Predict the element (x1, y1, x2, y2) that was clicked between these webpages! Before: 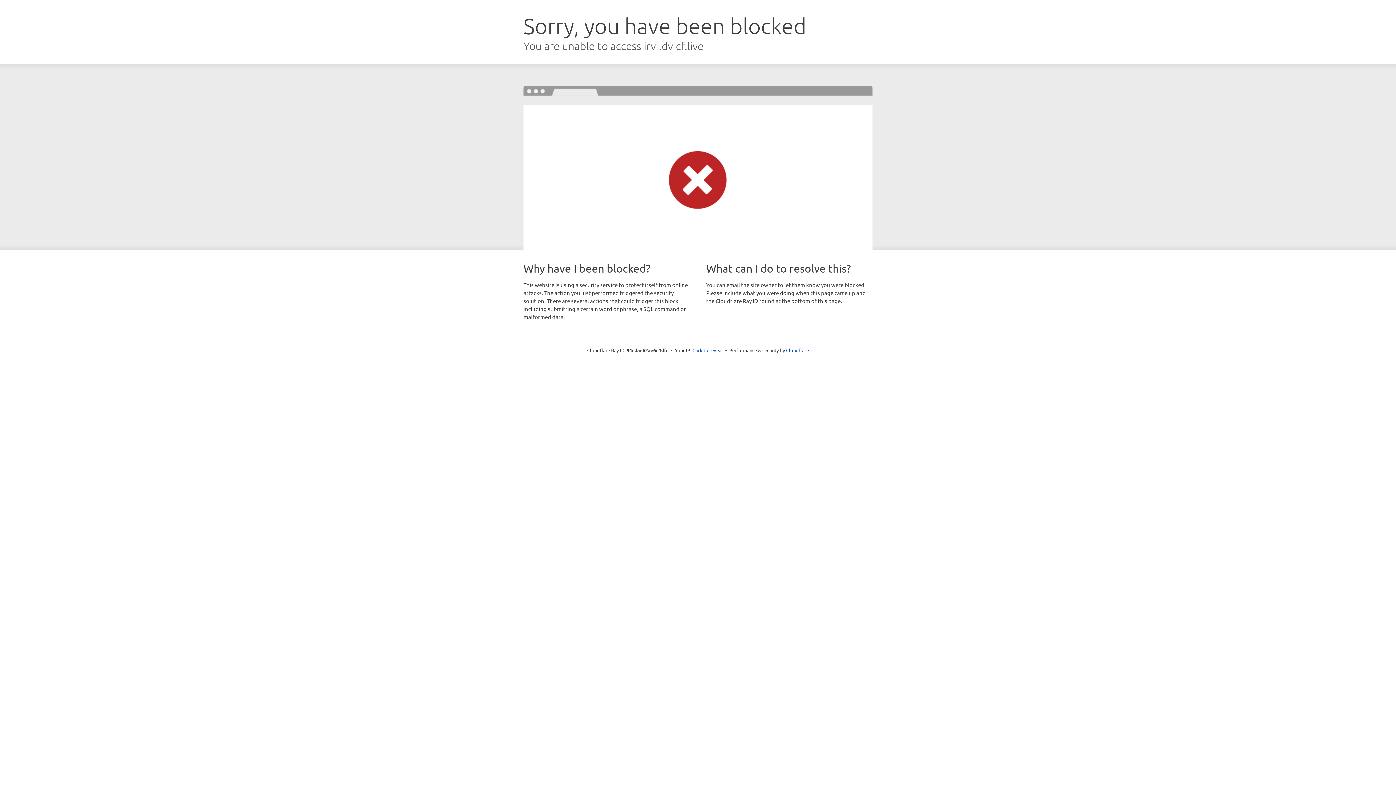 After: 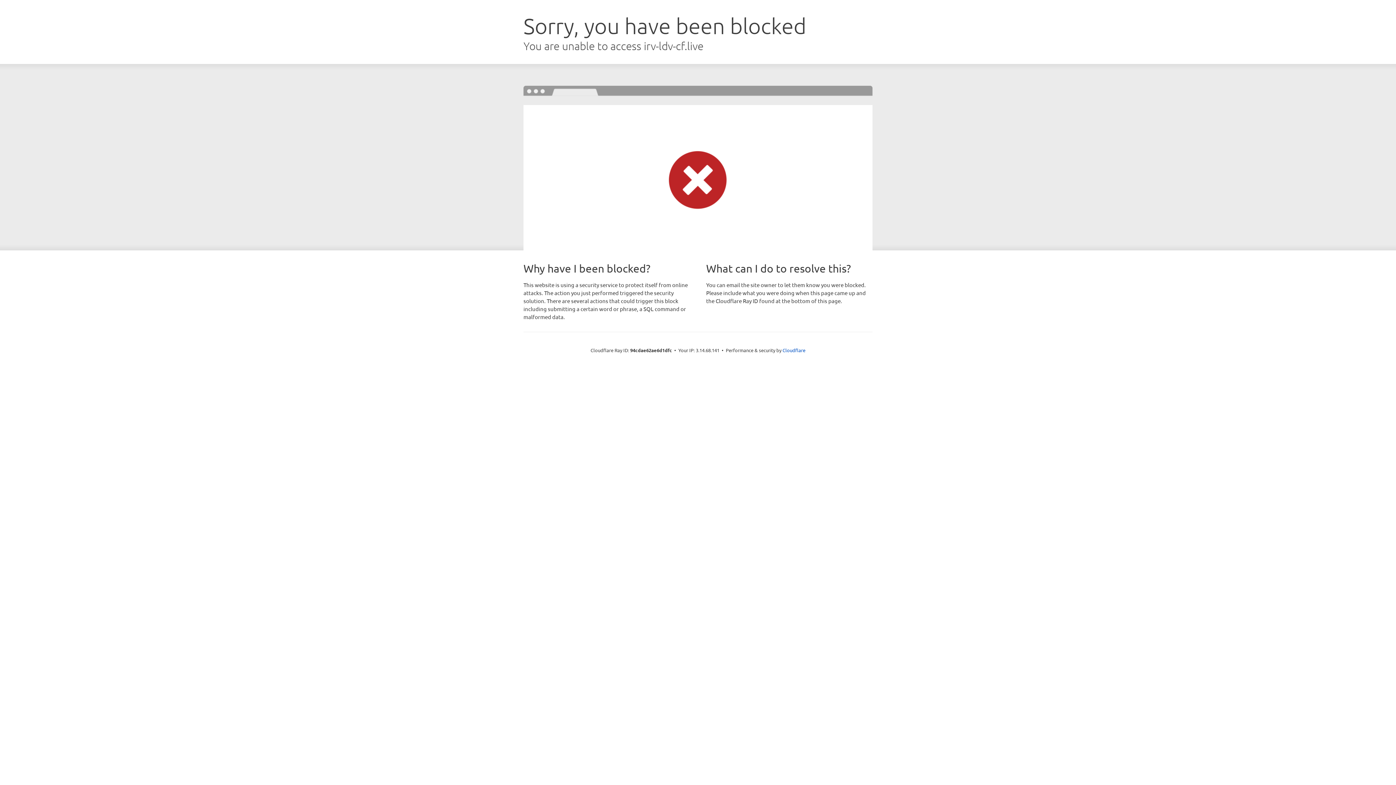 Action: label: Click to reveal bbox: (692, 346, 723, 353)